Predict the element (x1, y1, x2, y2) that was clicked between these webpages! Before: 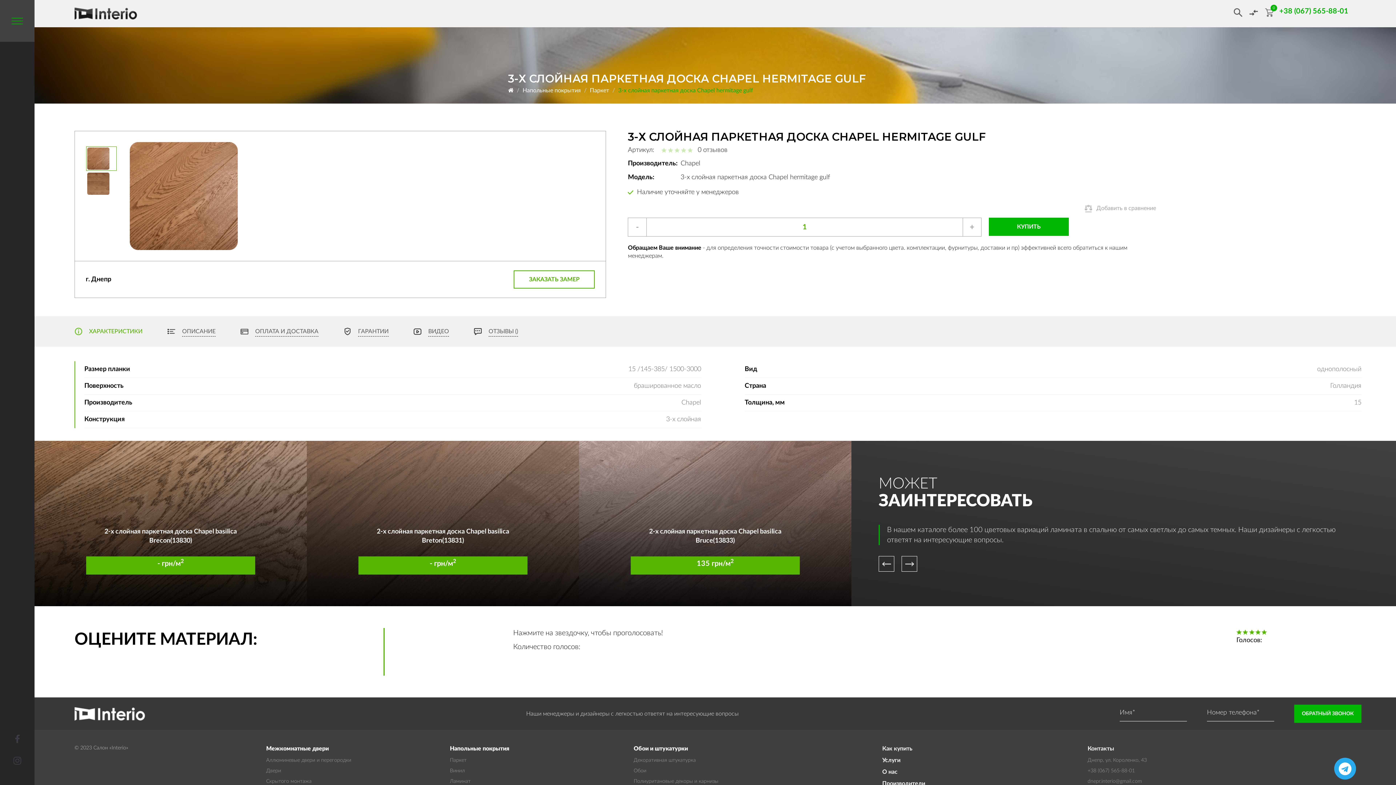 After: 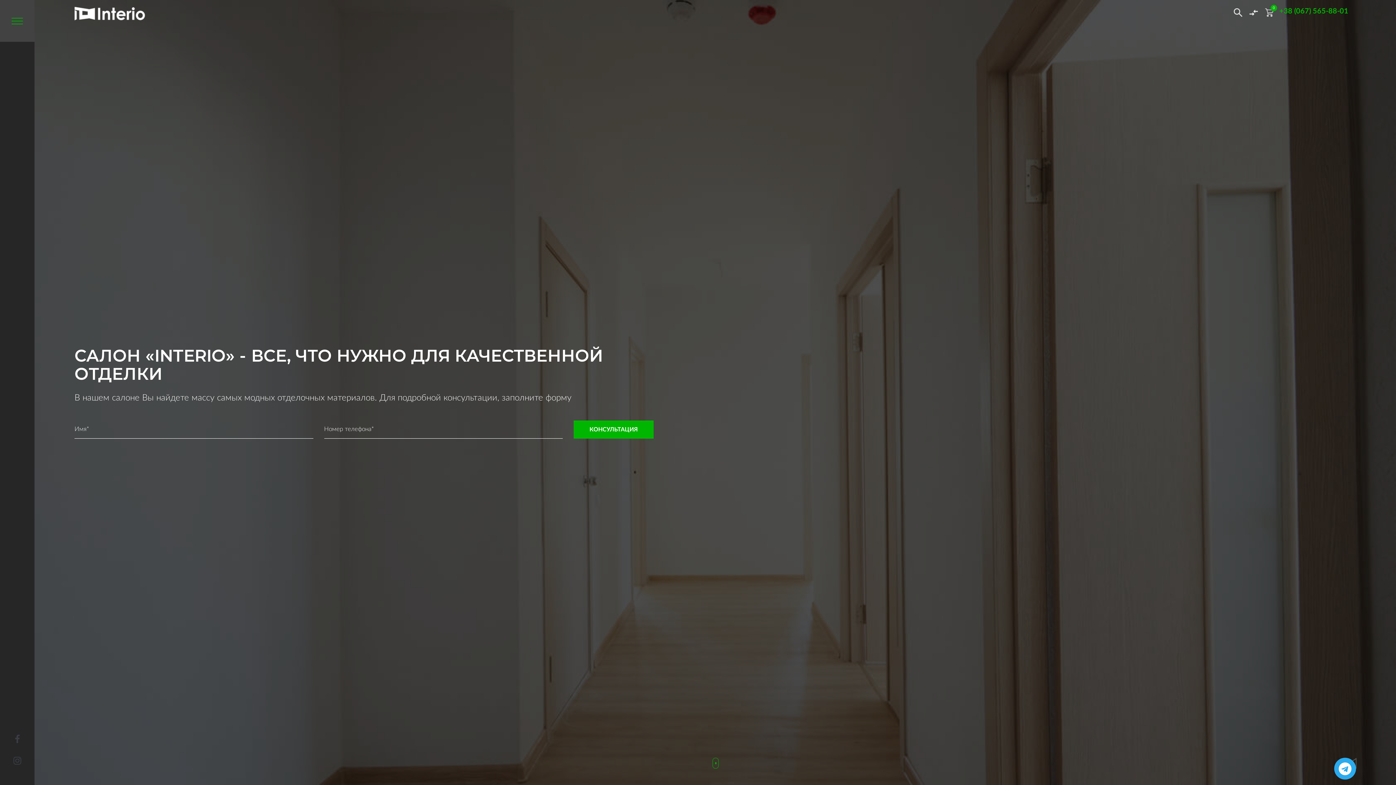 Action: bbox: (508, 87, 513, 93)